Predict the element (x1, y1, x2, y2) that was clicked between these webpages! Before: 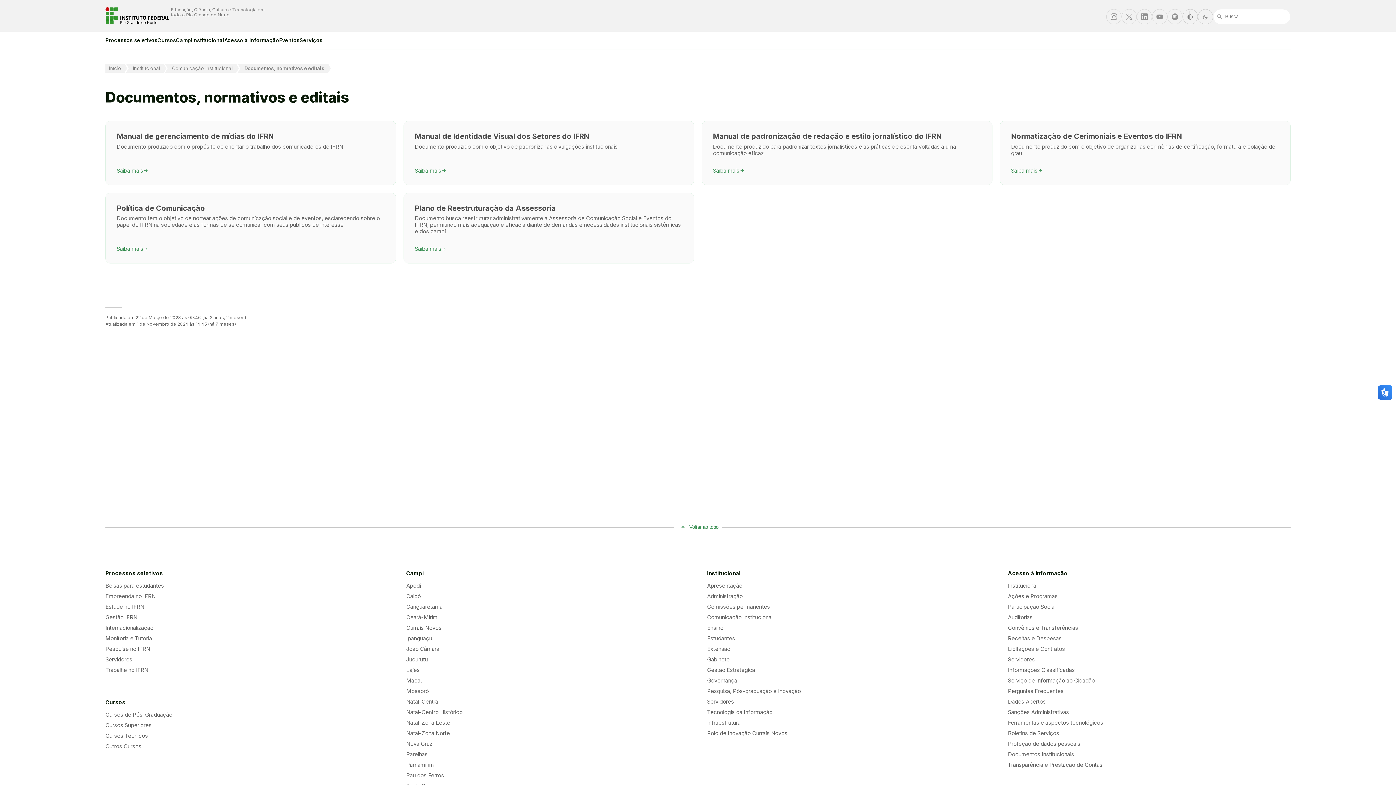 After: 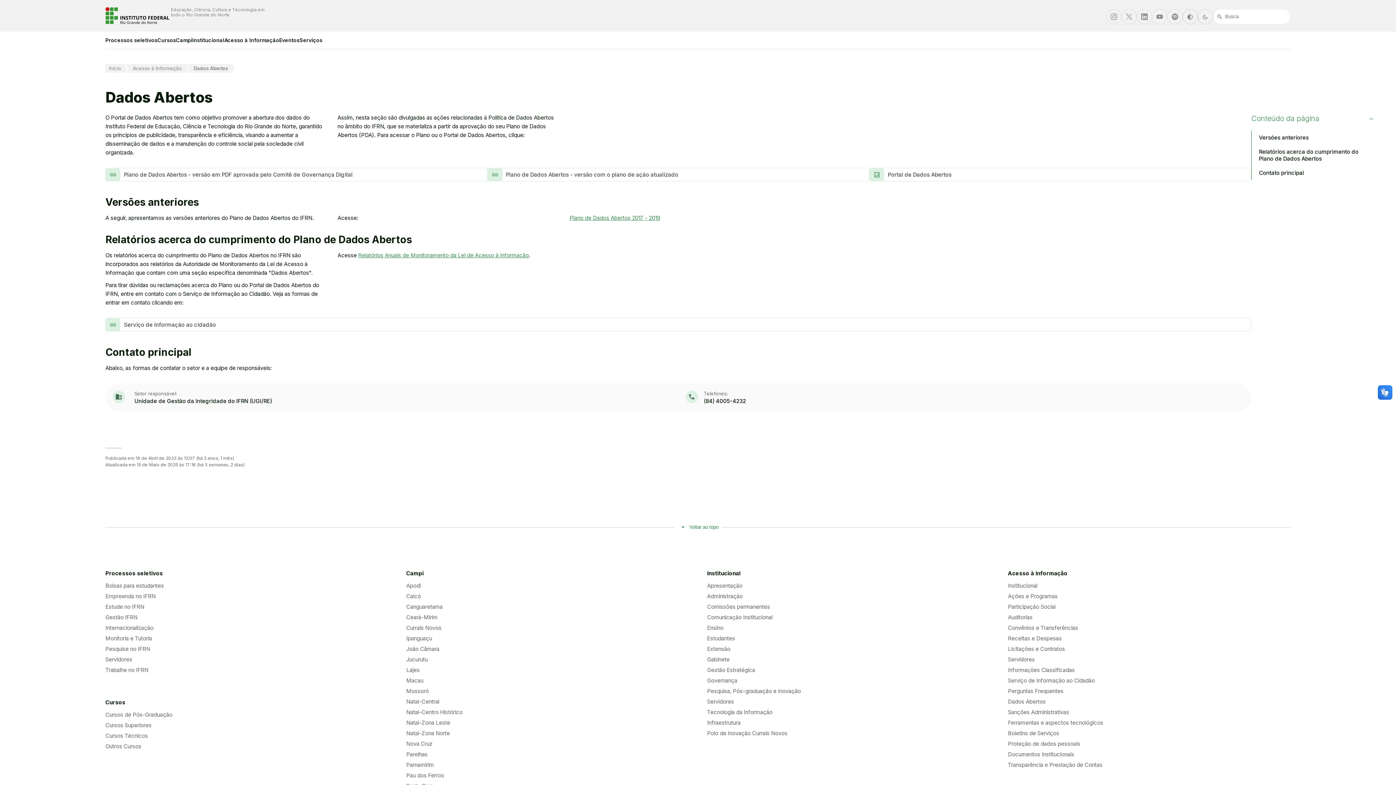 Action: bbox: (1008, 698, 1290, 705) label: Dados Abertos